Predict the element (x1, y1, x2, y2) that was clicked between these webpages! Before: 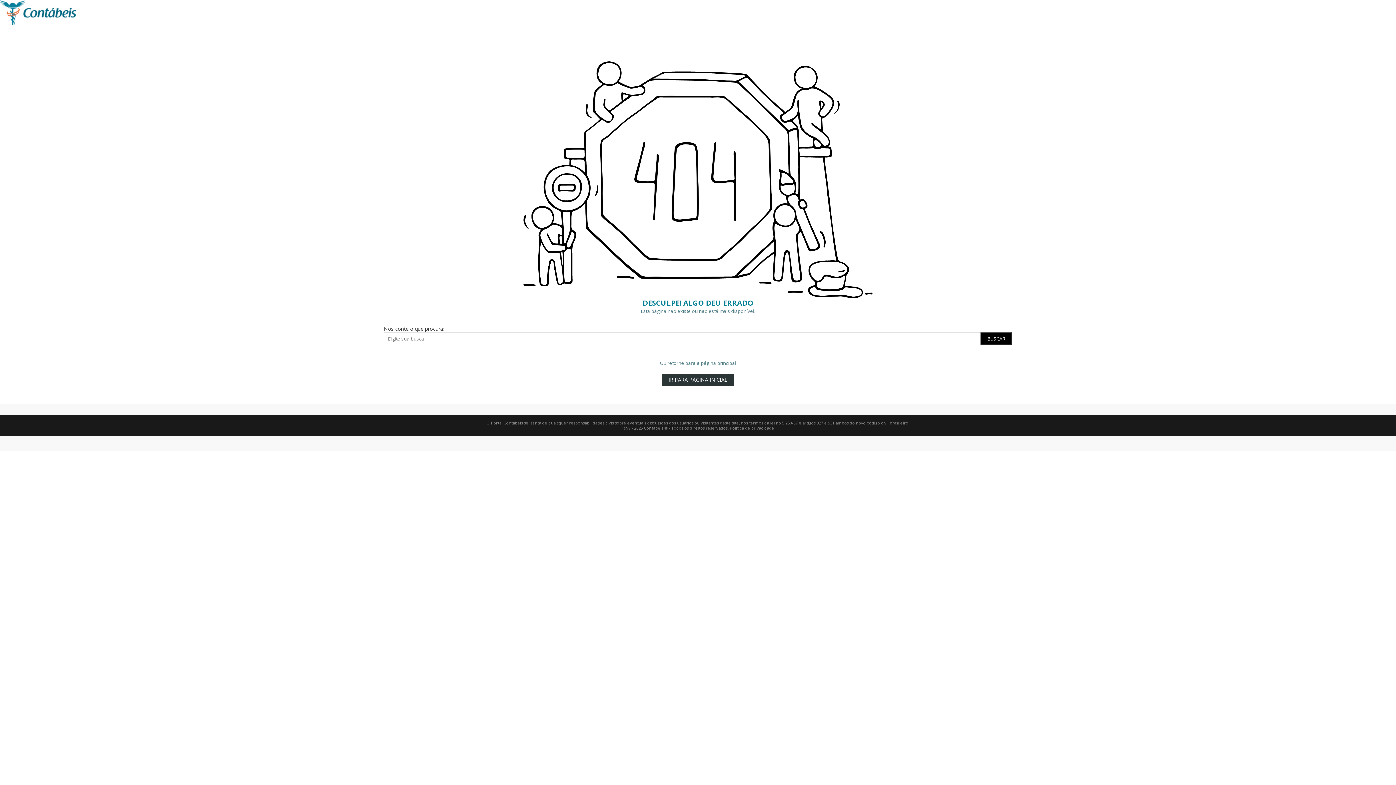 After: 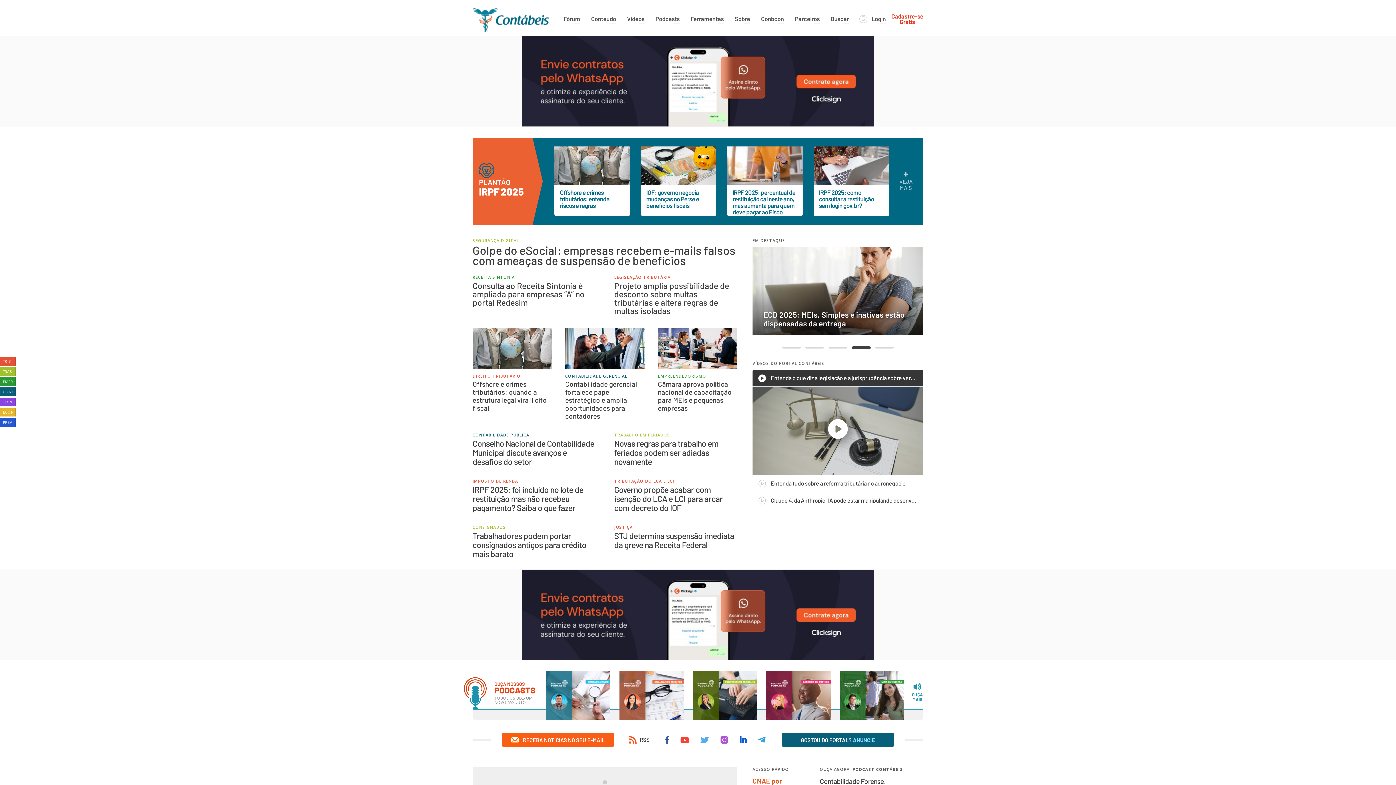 Action: bbox: (0, 0, 1396, 25)